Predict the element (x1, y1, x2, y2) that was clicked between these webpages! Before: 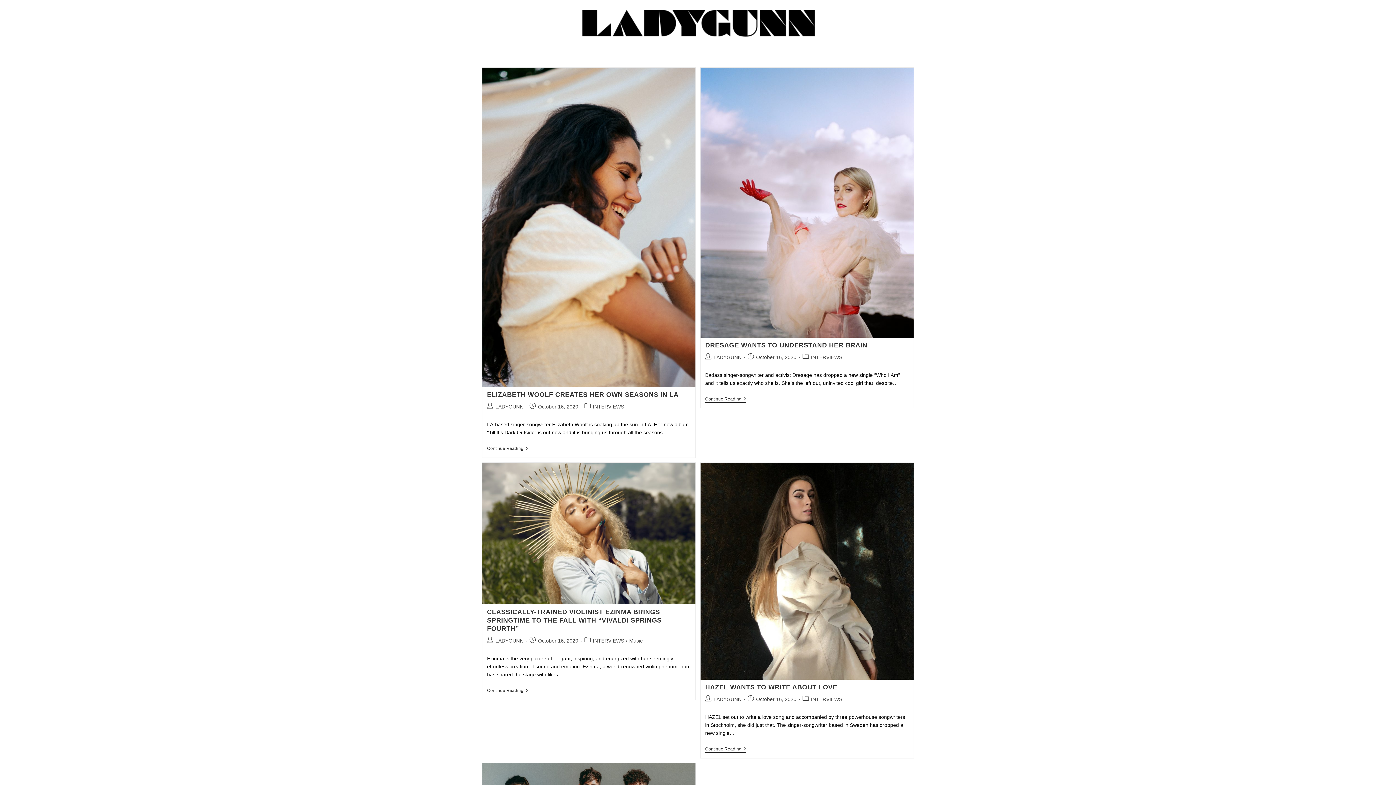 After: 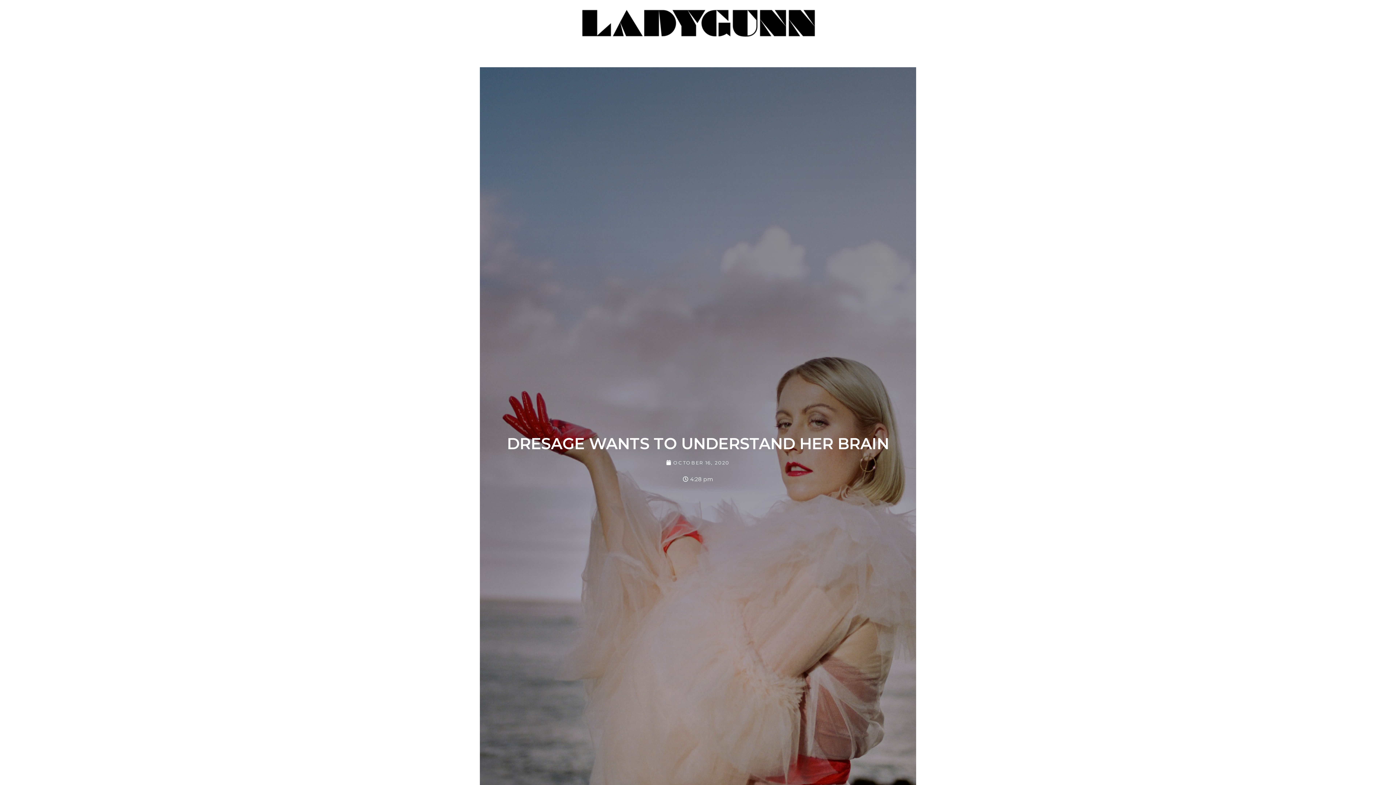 Action: bbox: (700, 67, 913, 337)